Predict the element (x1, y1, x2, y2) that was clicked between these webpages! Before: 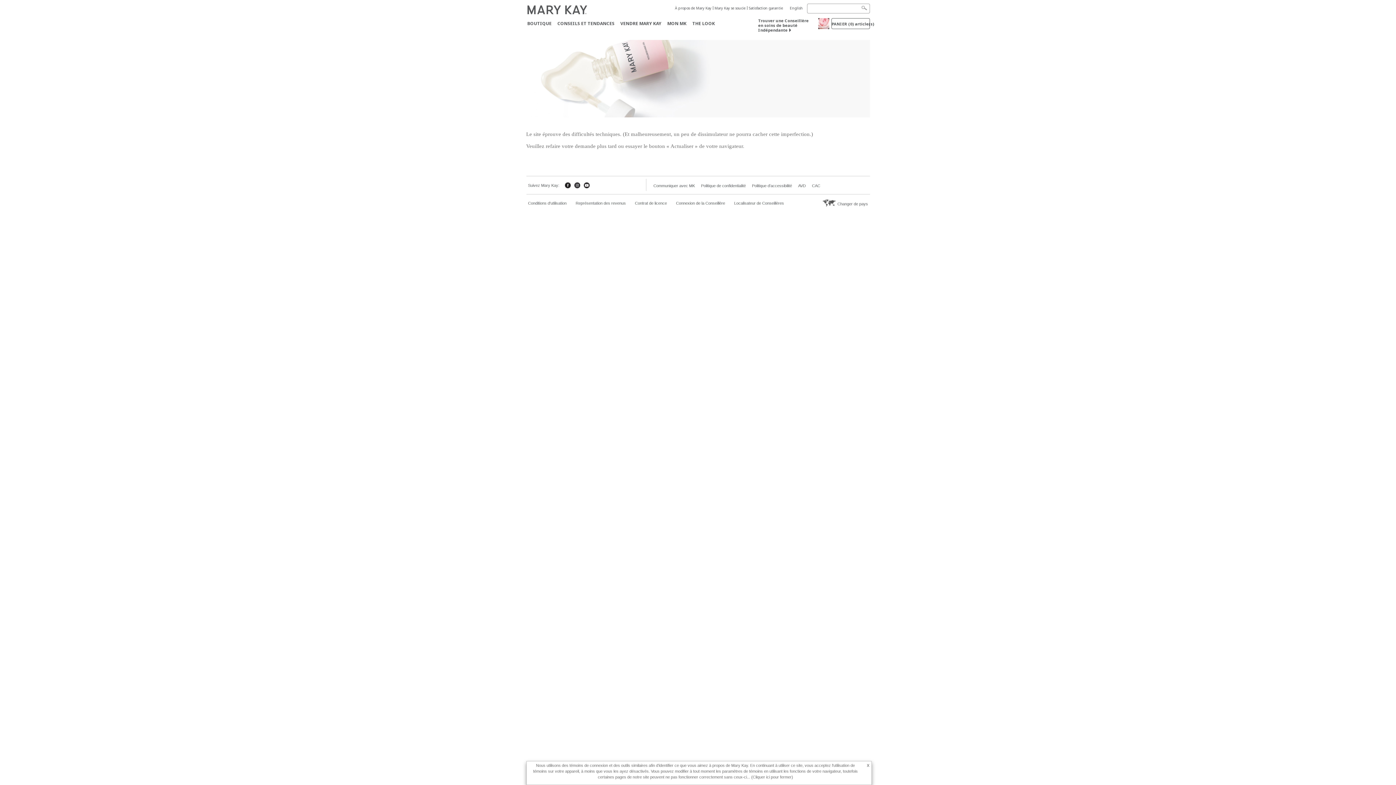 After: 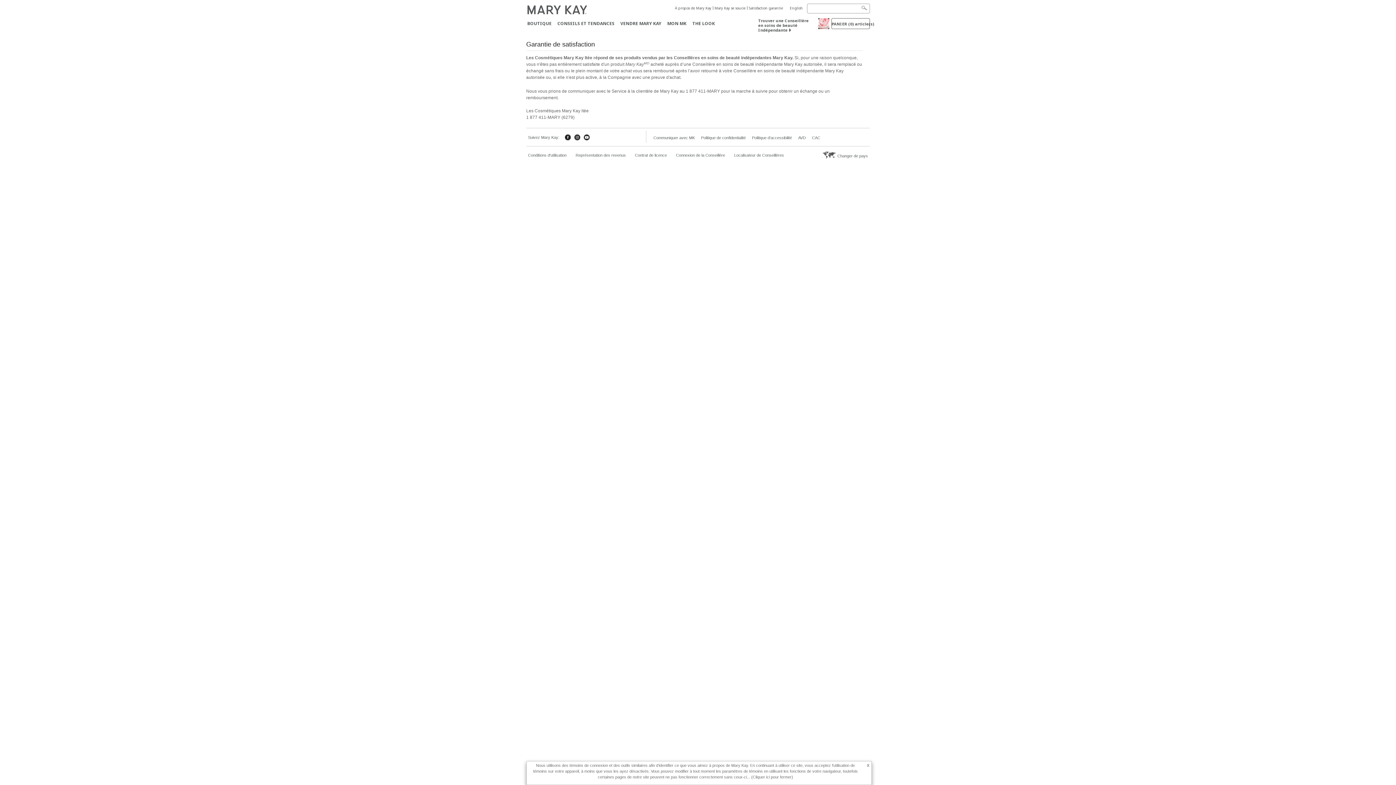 Action: label: Satisfaction garantie bbox: (747, 4, 783, 11)